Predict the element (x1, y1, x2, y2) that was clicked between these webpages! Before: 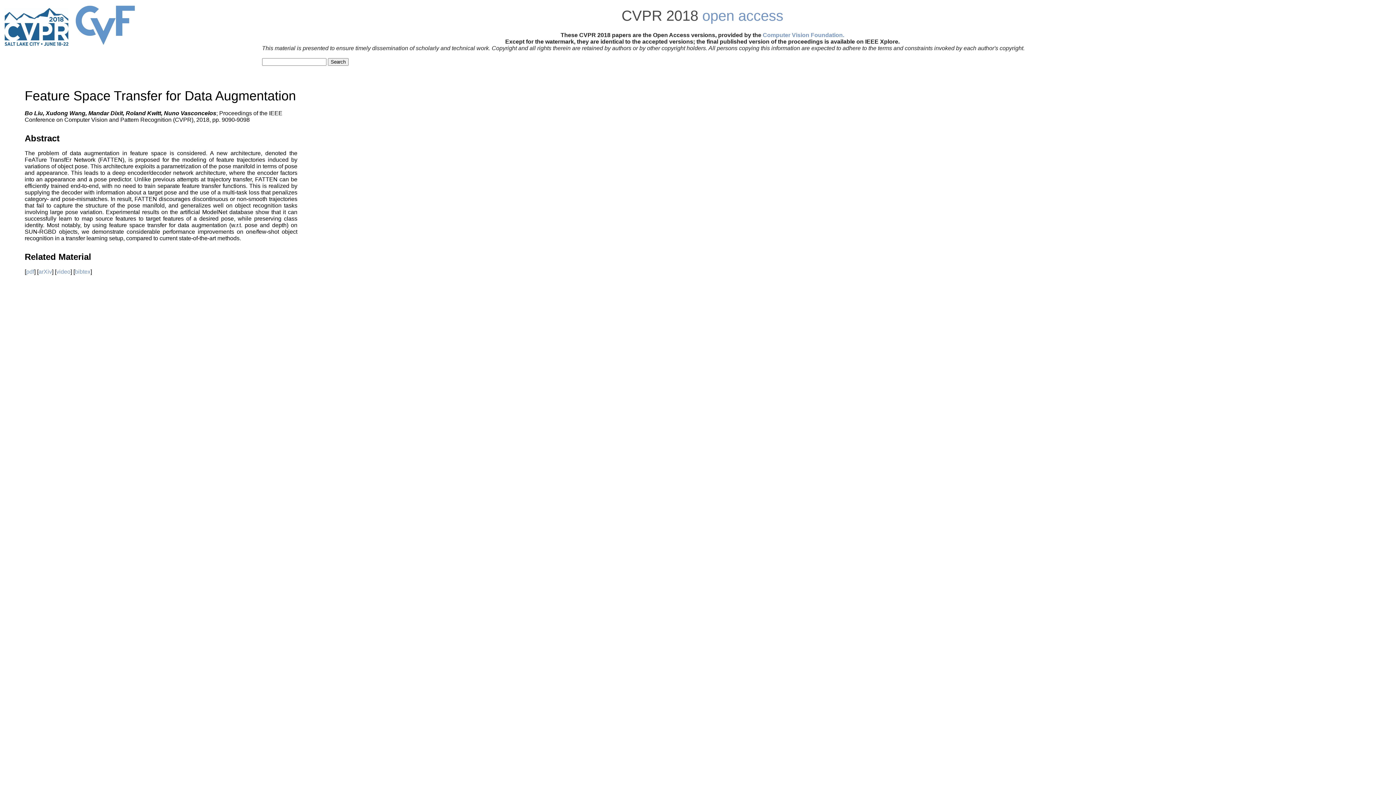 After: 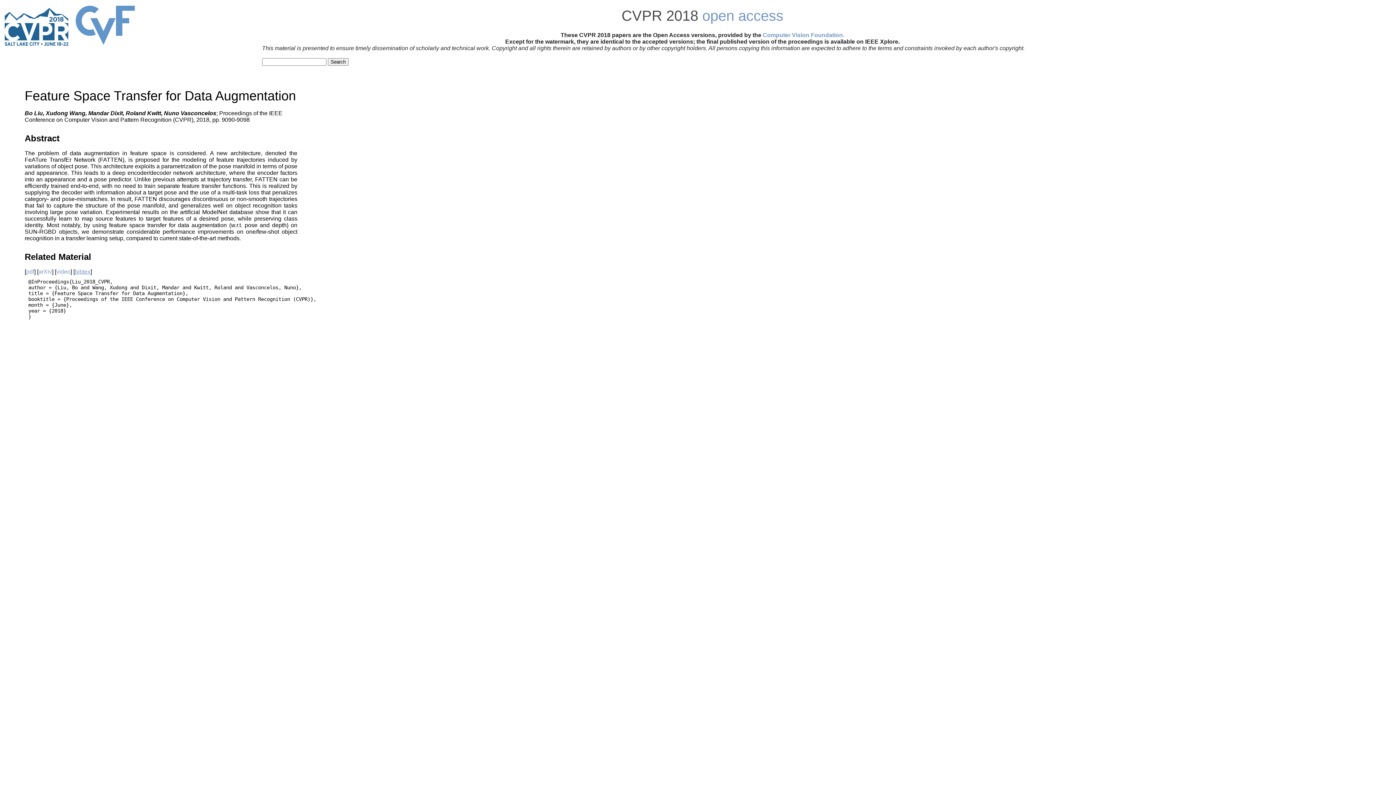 Action: bbox: (74, 268, 90, 274) label: bibtex